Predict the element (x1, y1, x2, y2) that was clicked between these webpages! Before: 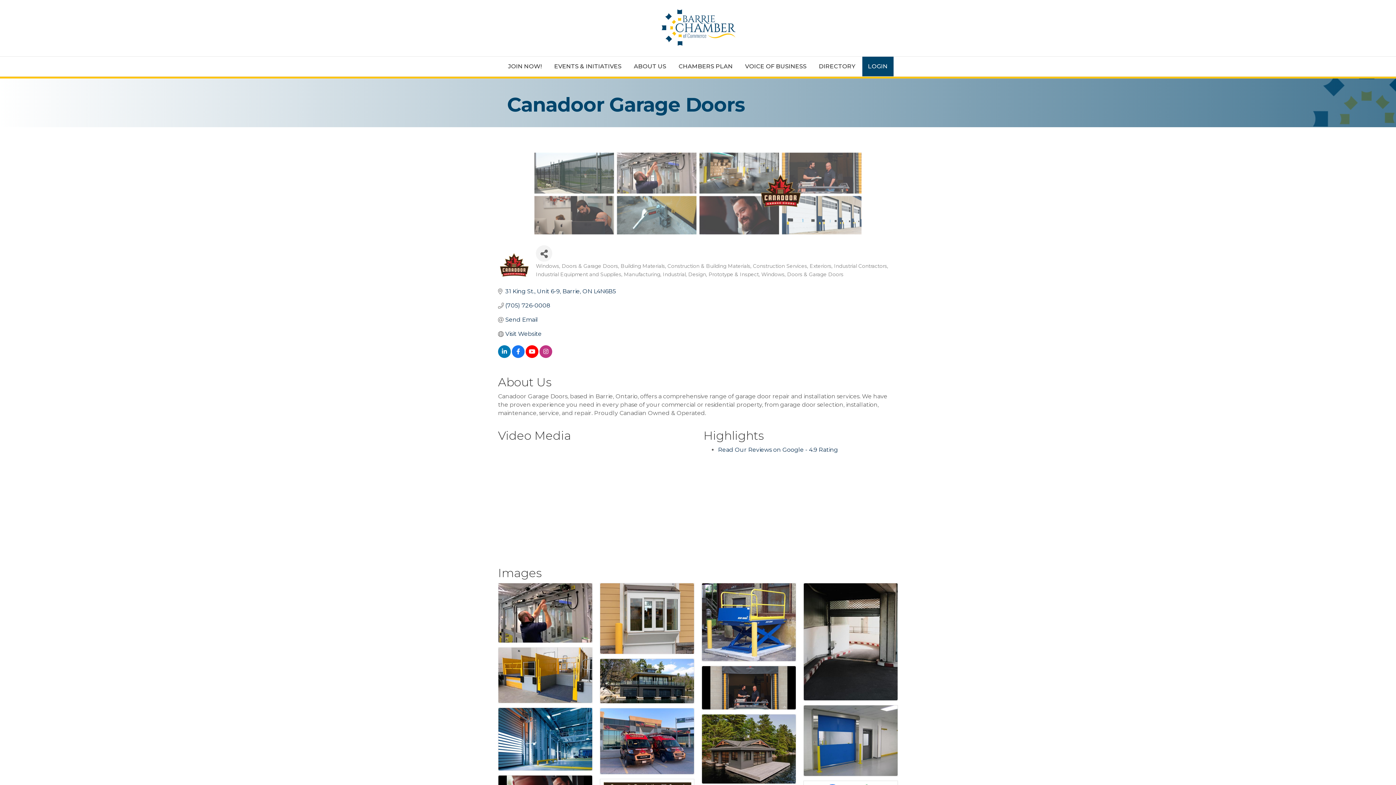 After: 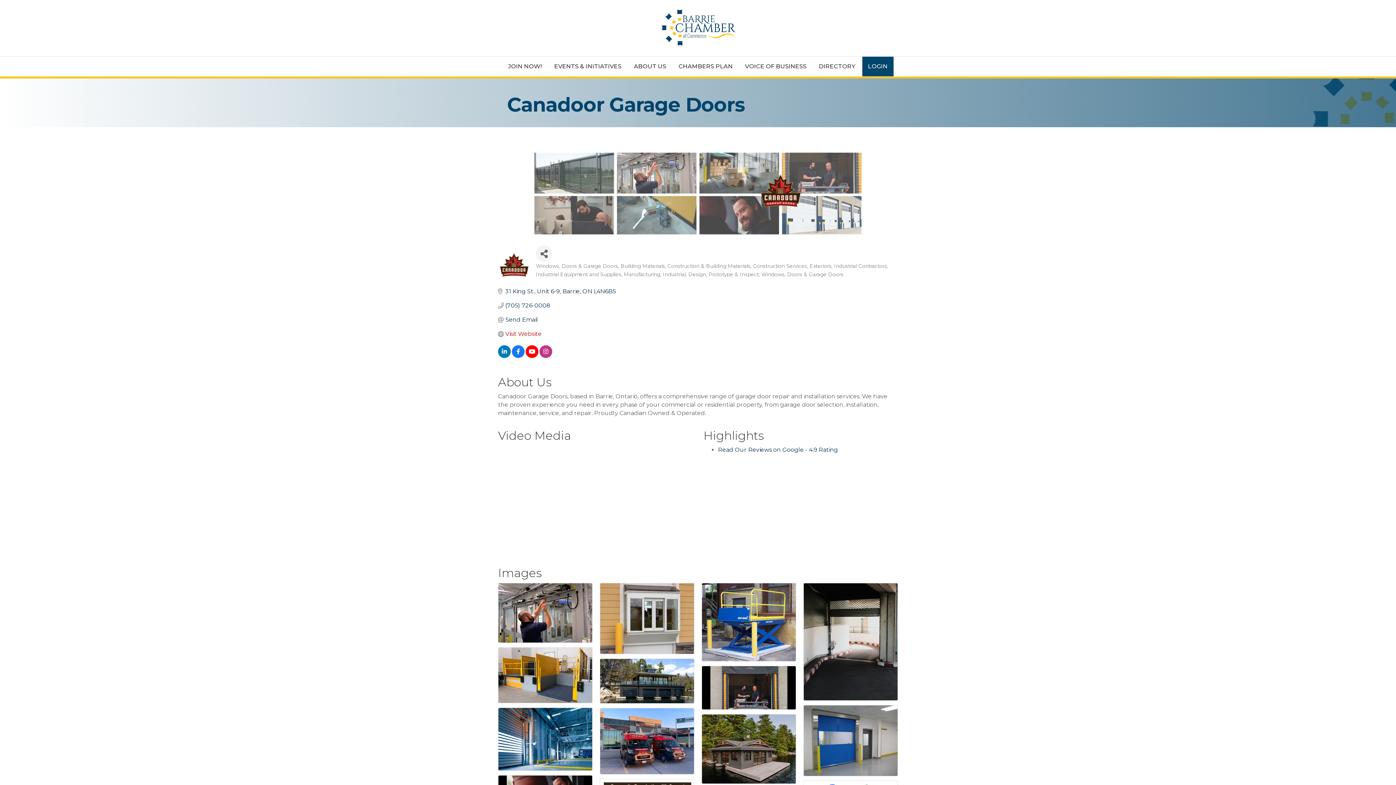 Action: label: Visit Website bbox: (505, 330, 541, 337)